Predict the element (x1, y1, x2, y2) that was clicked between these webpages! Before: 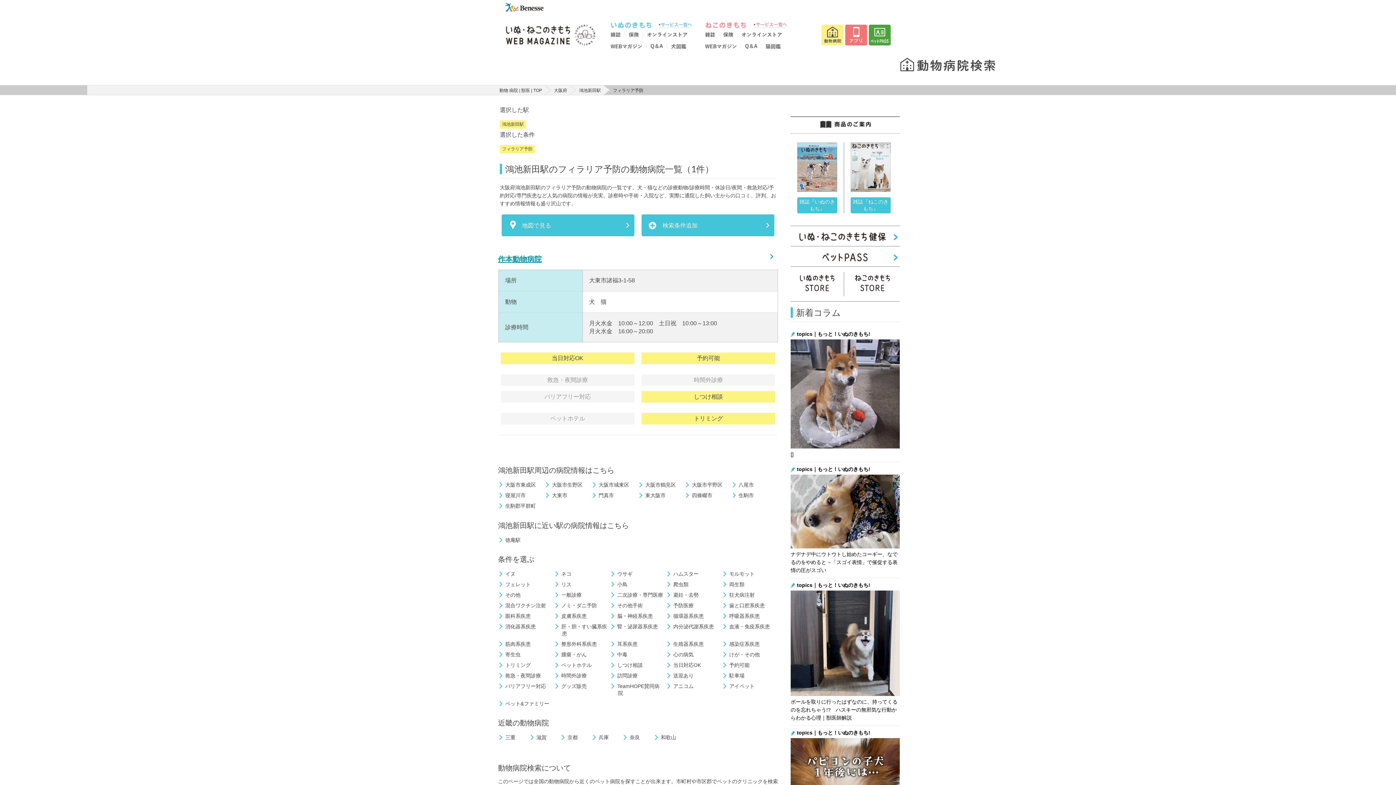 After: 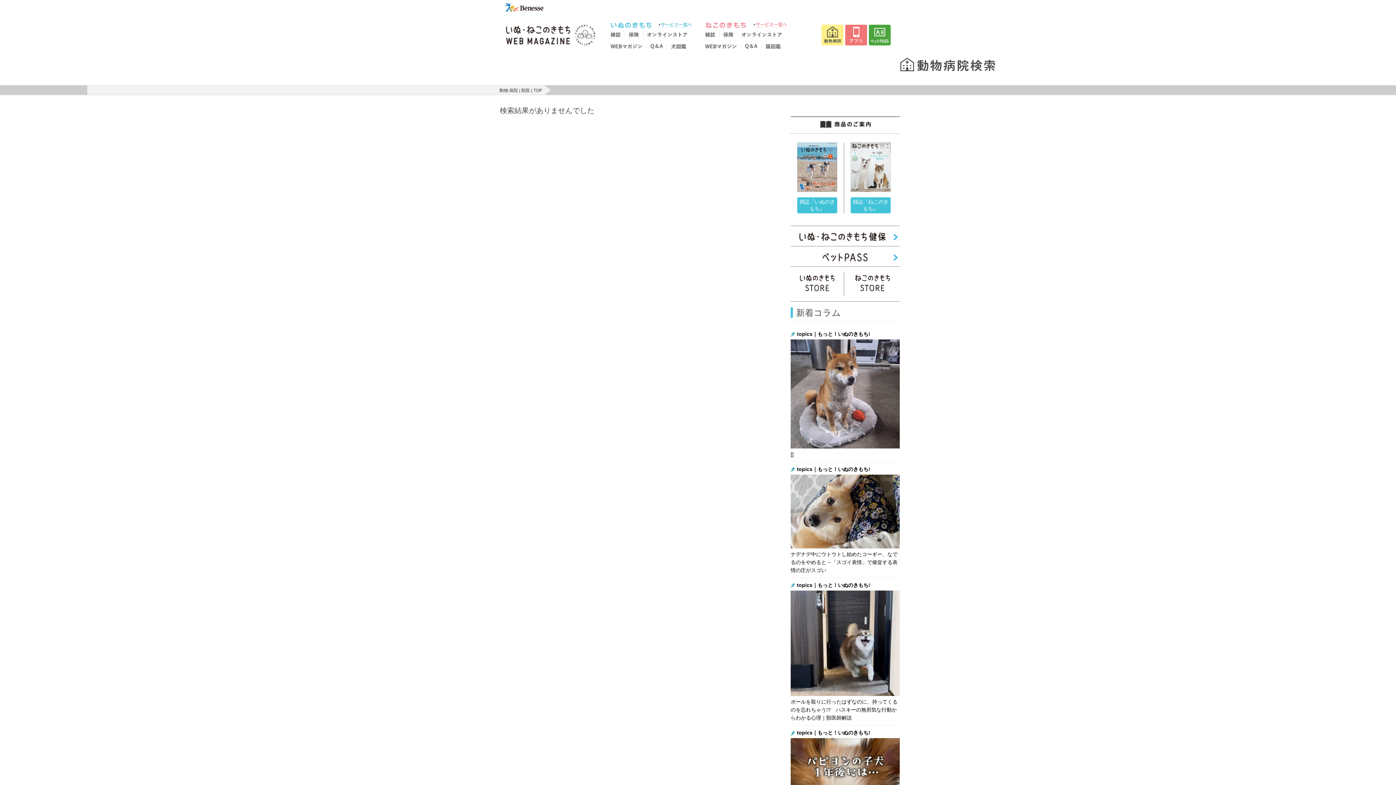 Action: label: その他 bbox: (498, 591, 520, 598)